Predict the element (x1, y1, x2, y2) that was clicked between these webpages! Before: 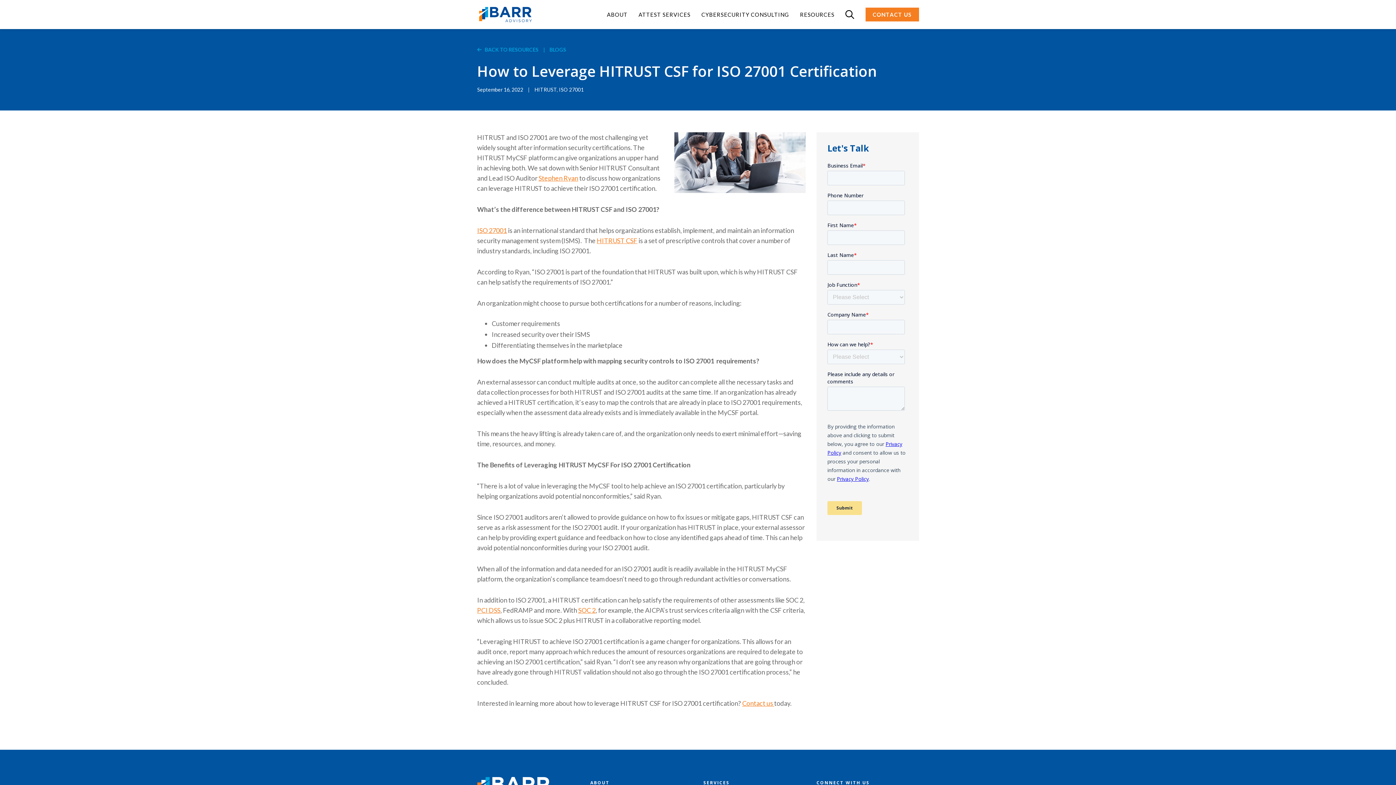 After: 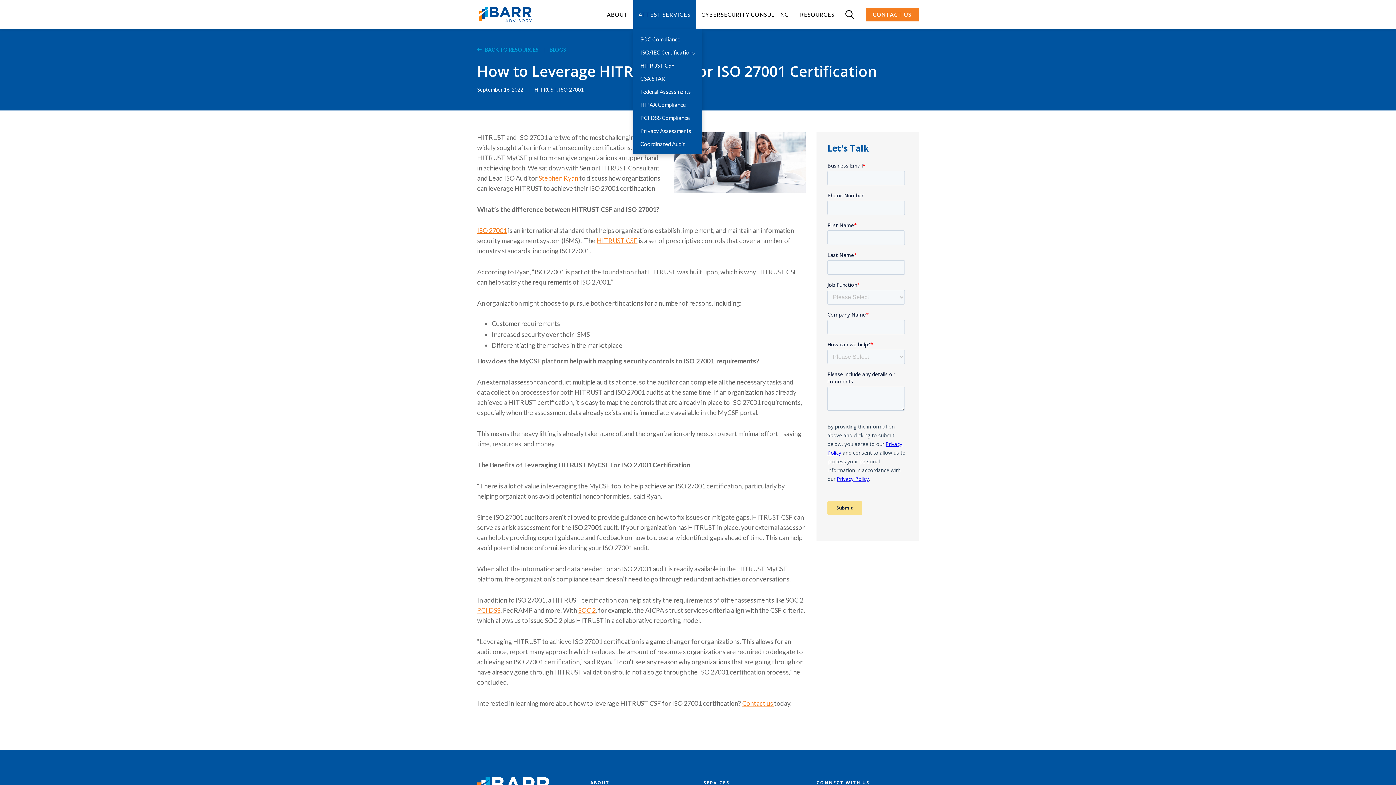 Action: label: ATTEST SERVICES bbox: (633, 0, 696, 29)